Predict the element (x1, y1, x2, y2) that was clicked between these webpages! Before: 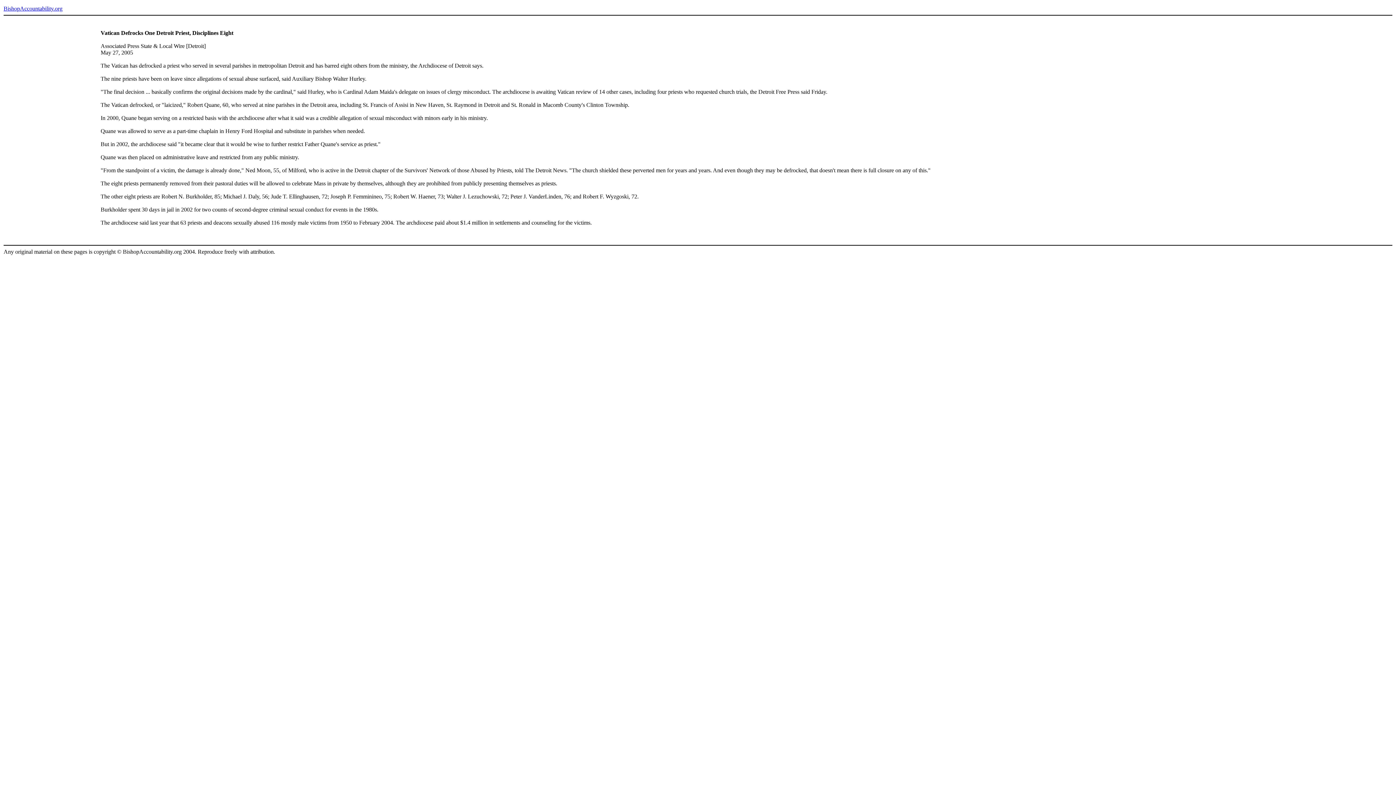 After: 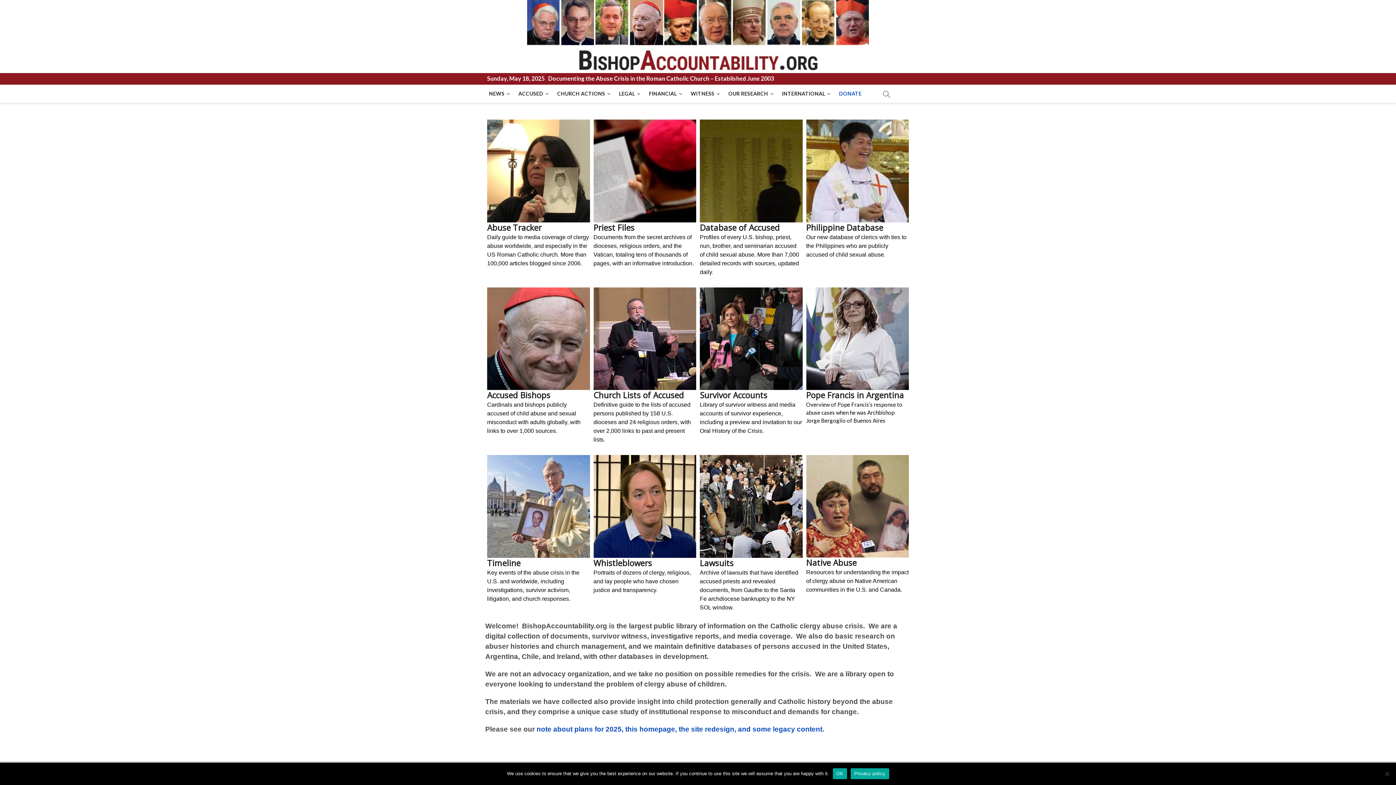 Action: label: BishopAccountability.org bbox: (3, 5, 62, 11)